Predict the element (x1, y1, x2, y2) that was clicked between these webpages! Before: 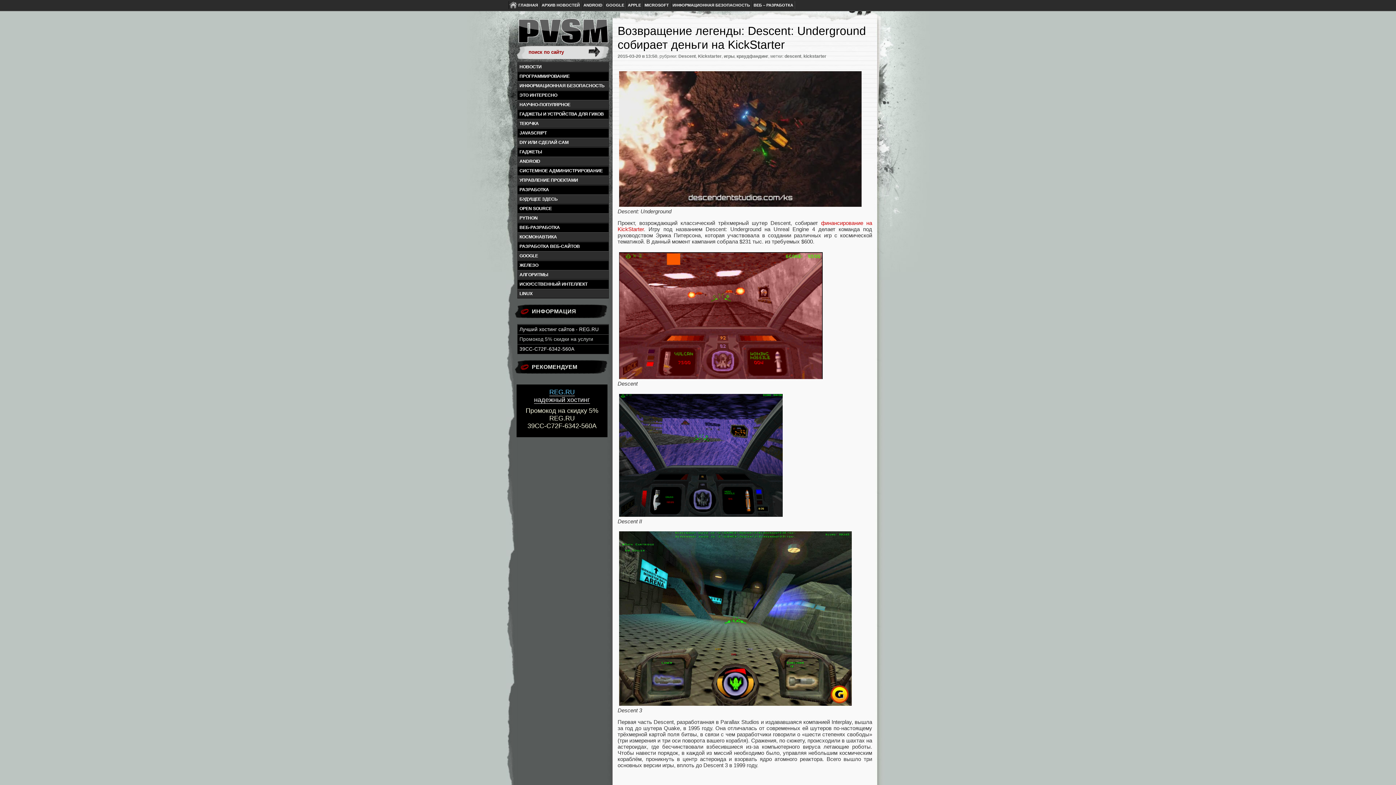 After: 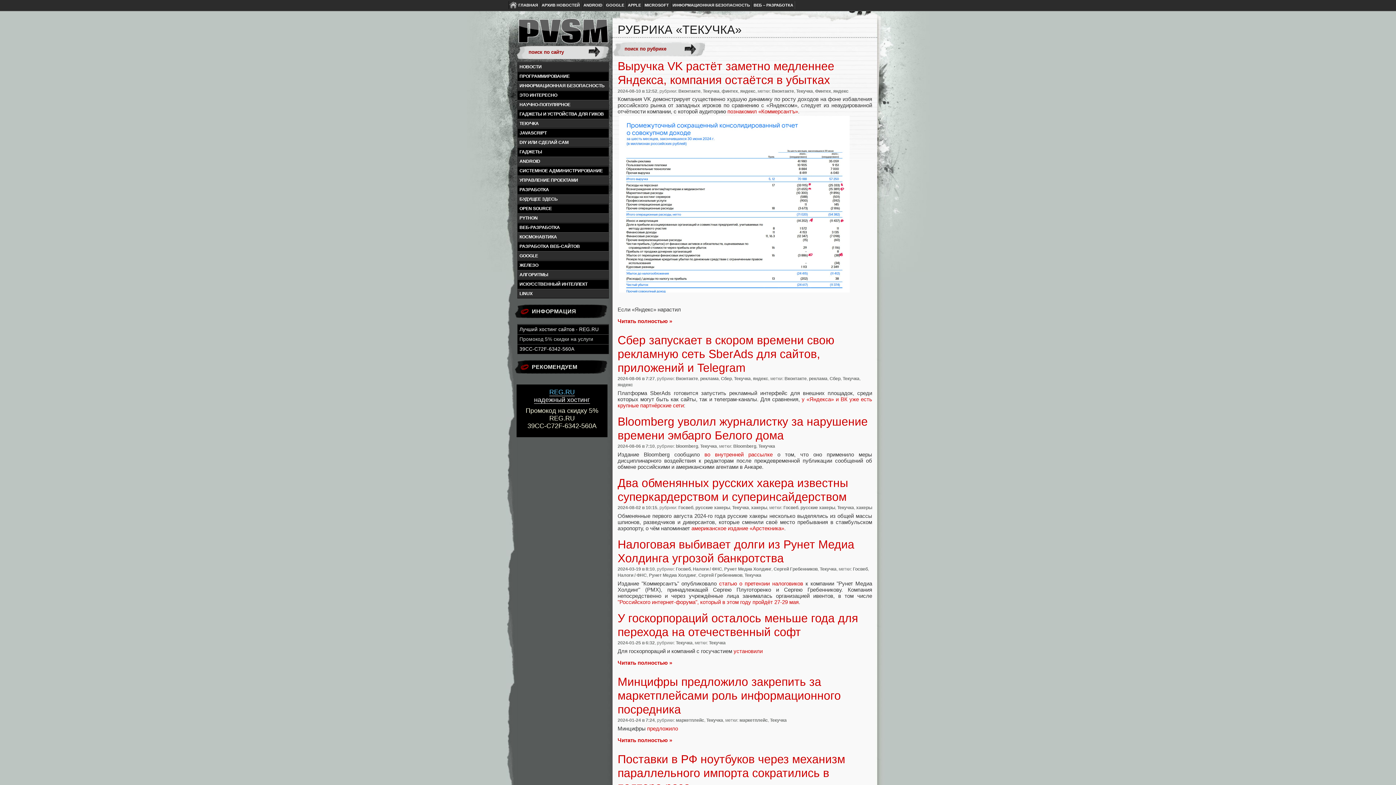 Action: bbox: (517, 119, 608, 128) label: ТЕКУЧКА